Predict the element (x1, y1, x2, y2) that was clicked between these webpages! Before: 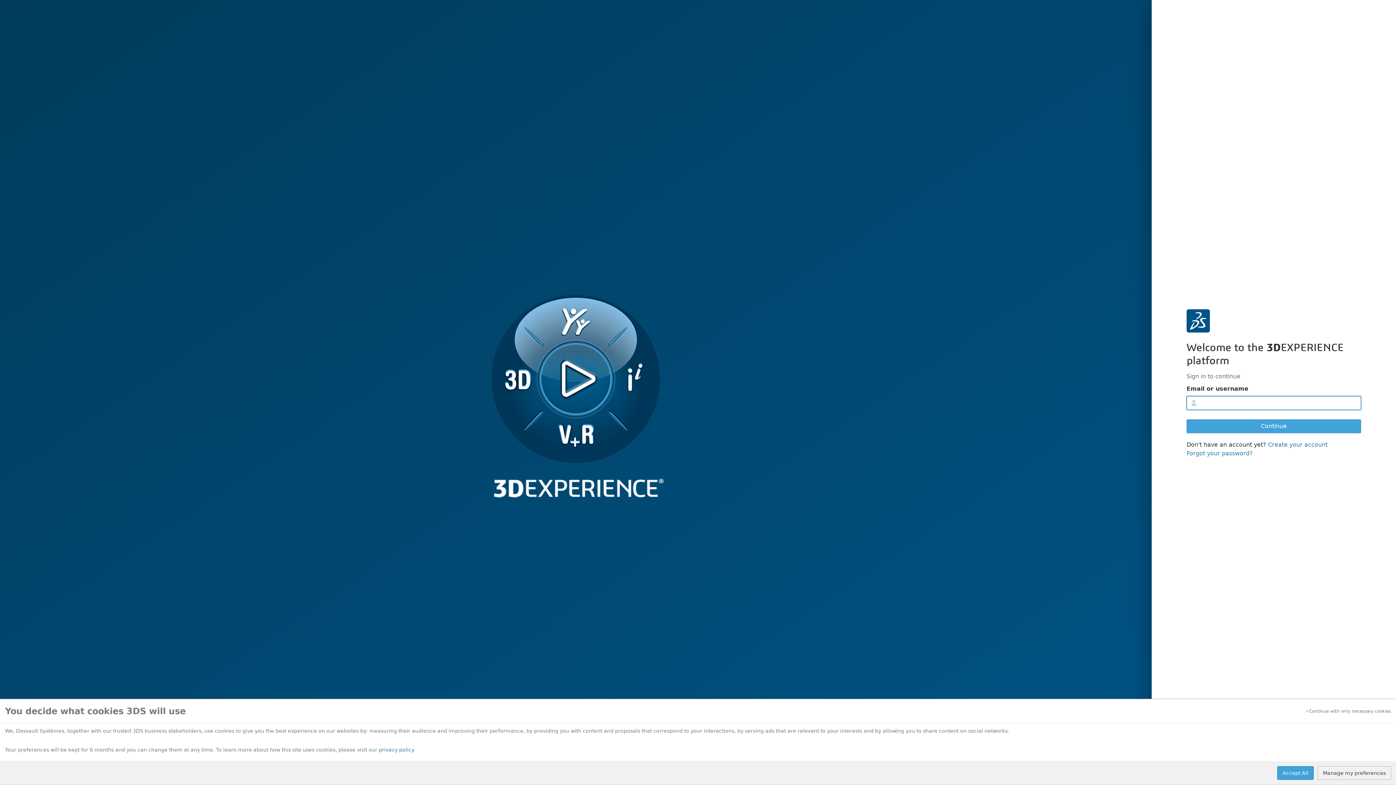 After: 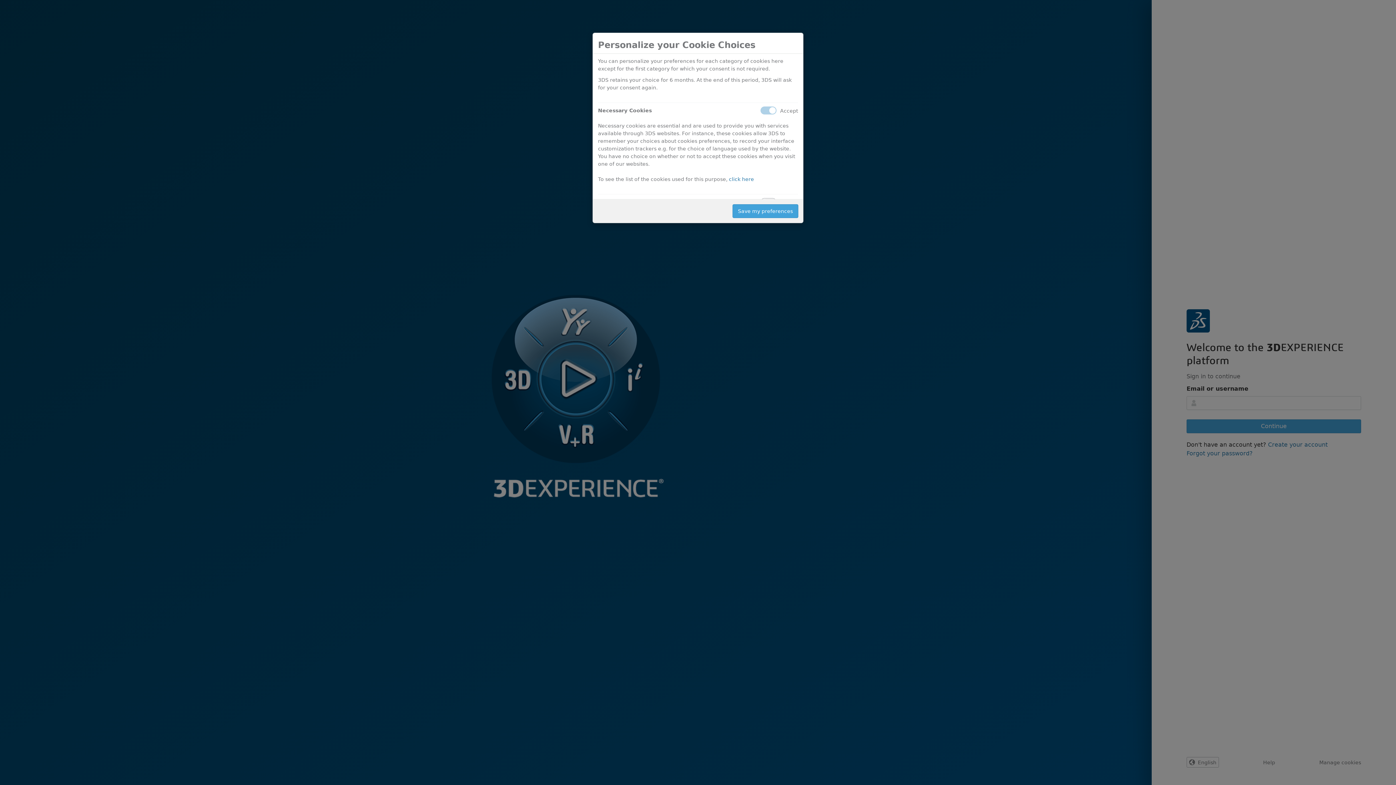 Action: bbox: (1317, 766, 1391, 780) label: Manage my preferences